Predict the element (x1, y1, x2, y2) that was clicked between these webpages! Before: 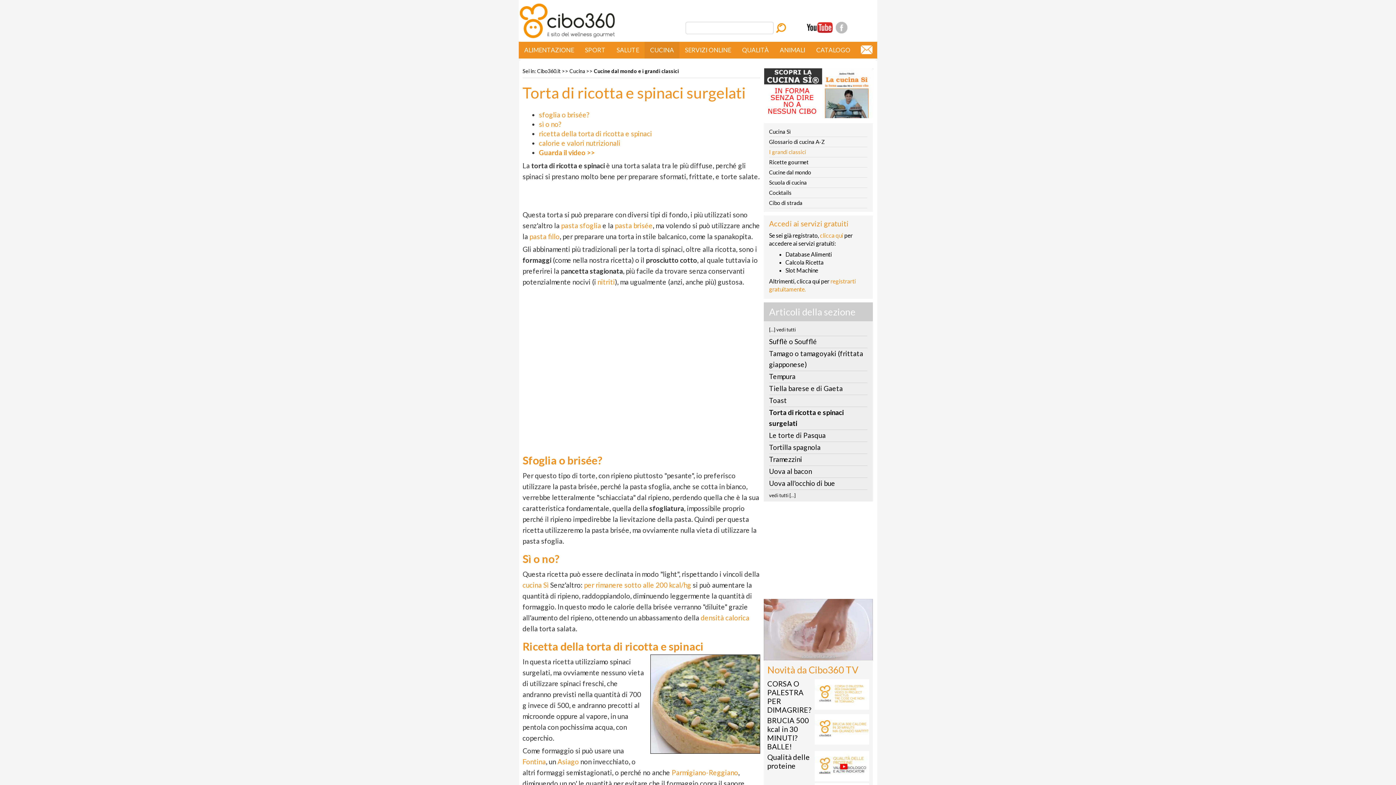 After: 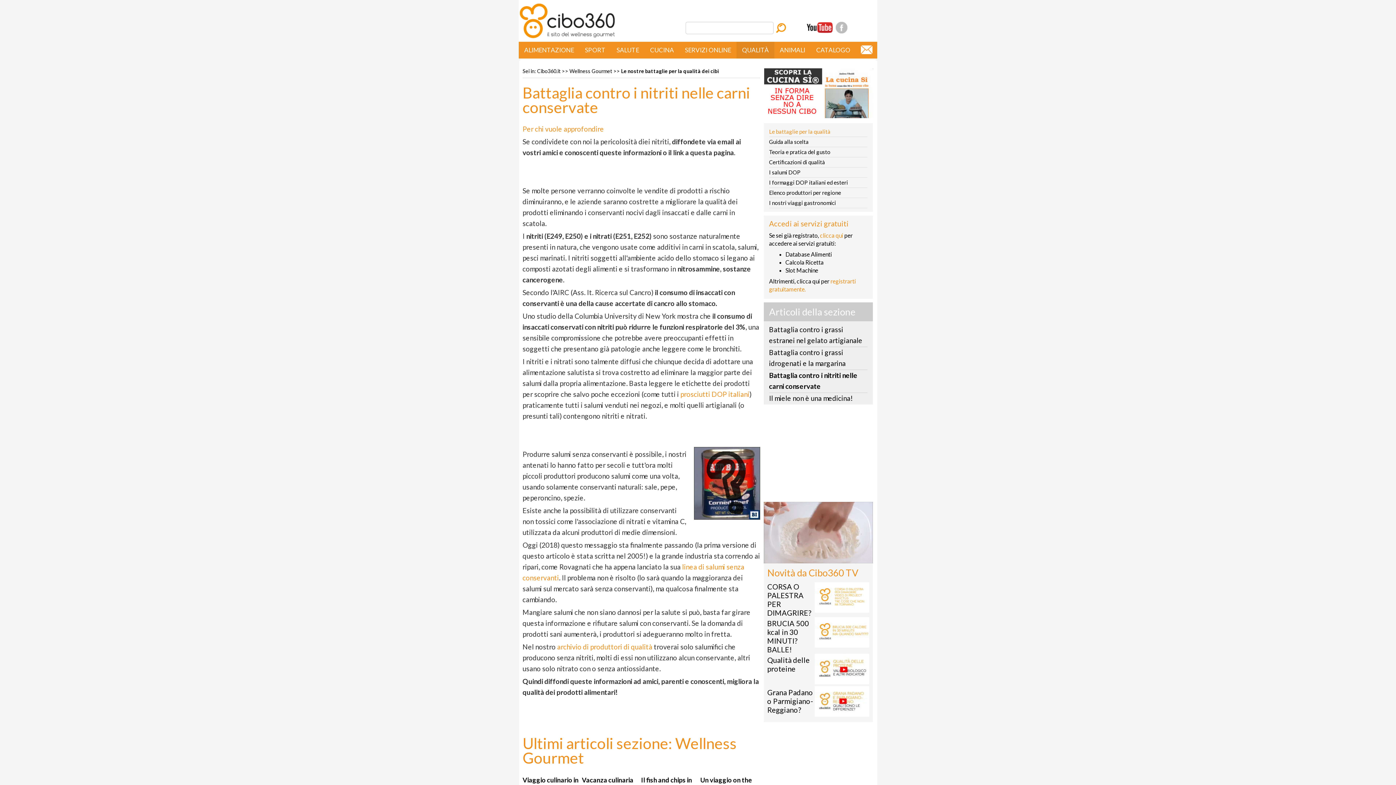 Action: label: nitriti bbox: (597, 277, 615, 286)